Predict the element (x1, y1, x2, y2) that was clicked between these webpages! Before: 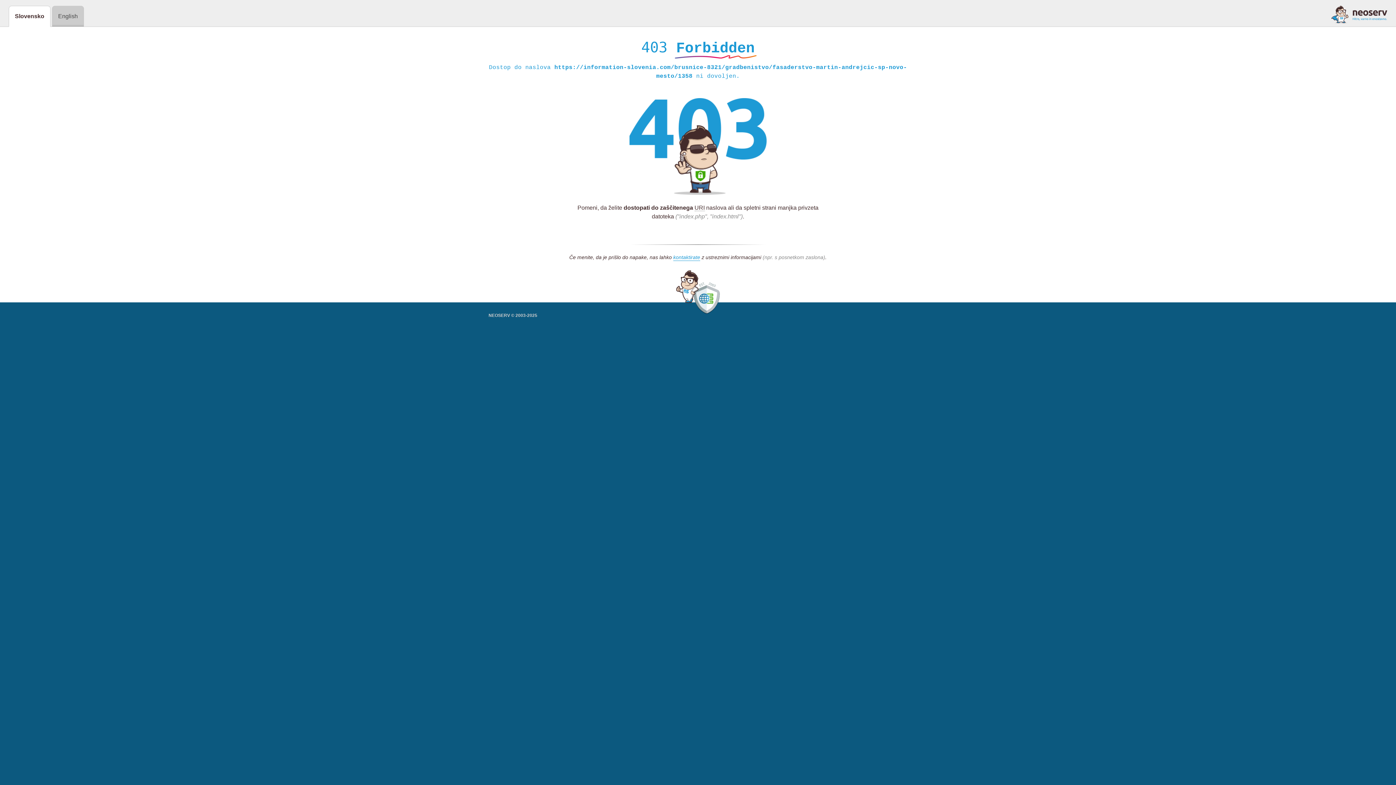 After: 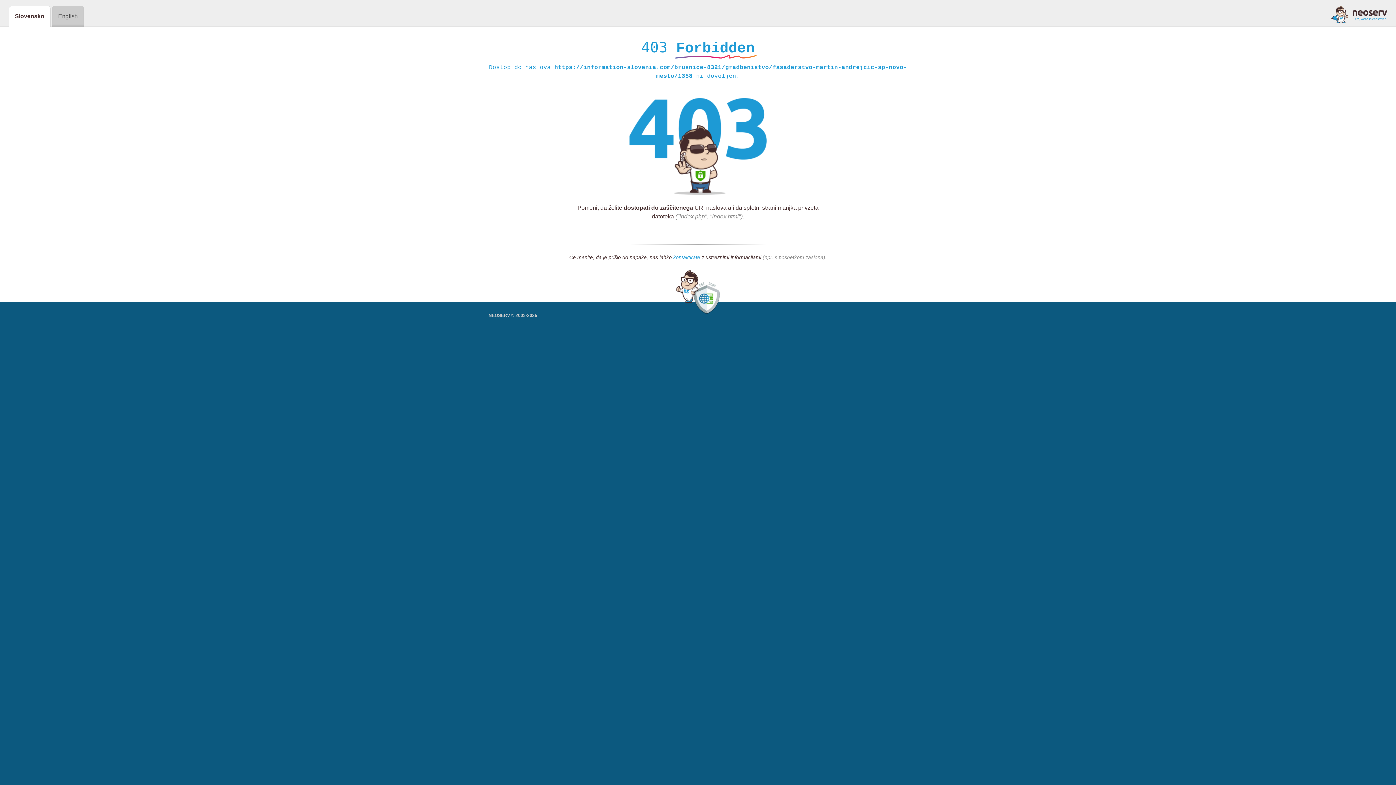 Action: label: kontaktirate bbox: (673, 254, 700, 261)